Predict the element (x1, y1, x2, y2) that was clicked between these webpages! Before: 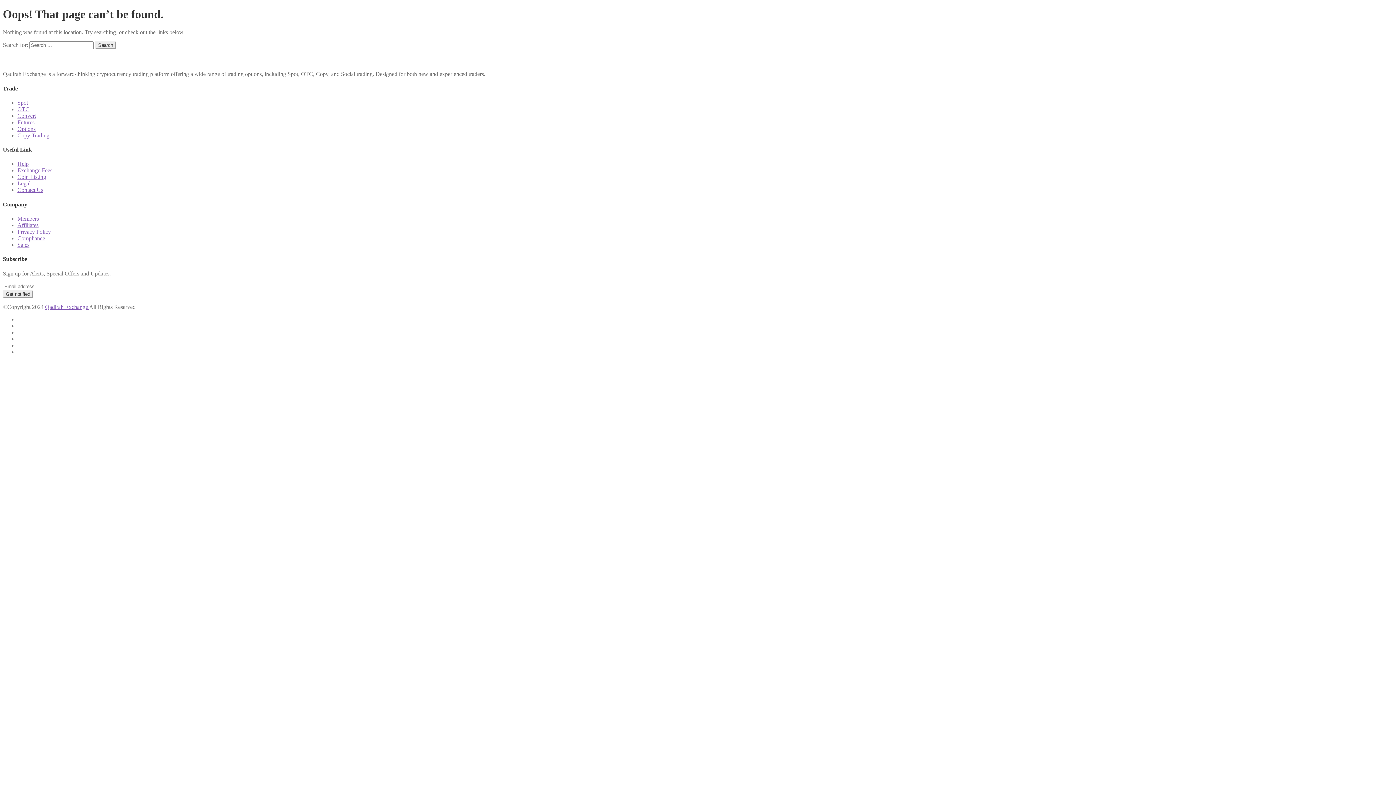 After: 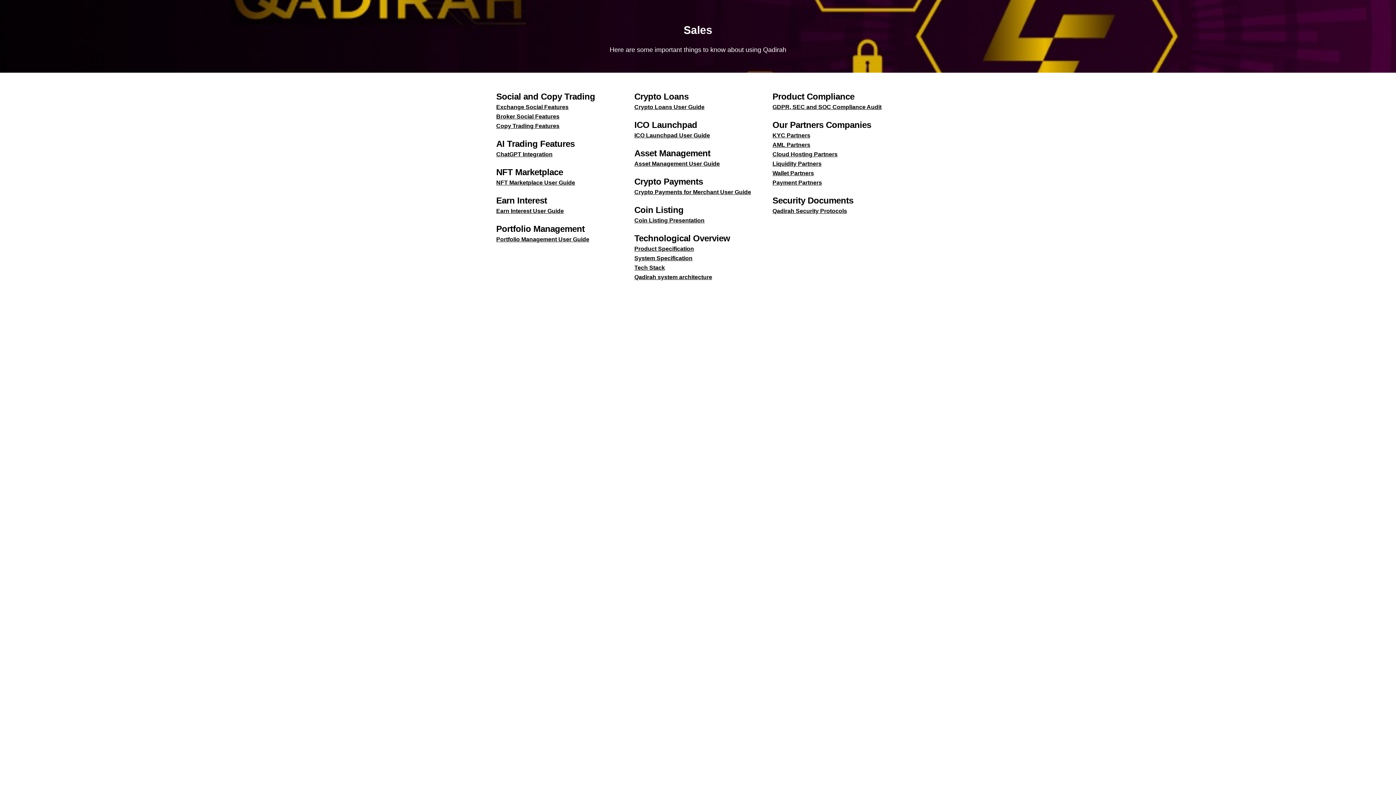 Action: bbox: (17, 241, 29, 248) label: Sales